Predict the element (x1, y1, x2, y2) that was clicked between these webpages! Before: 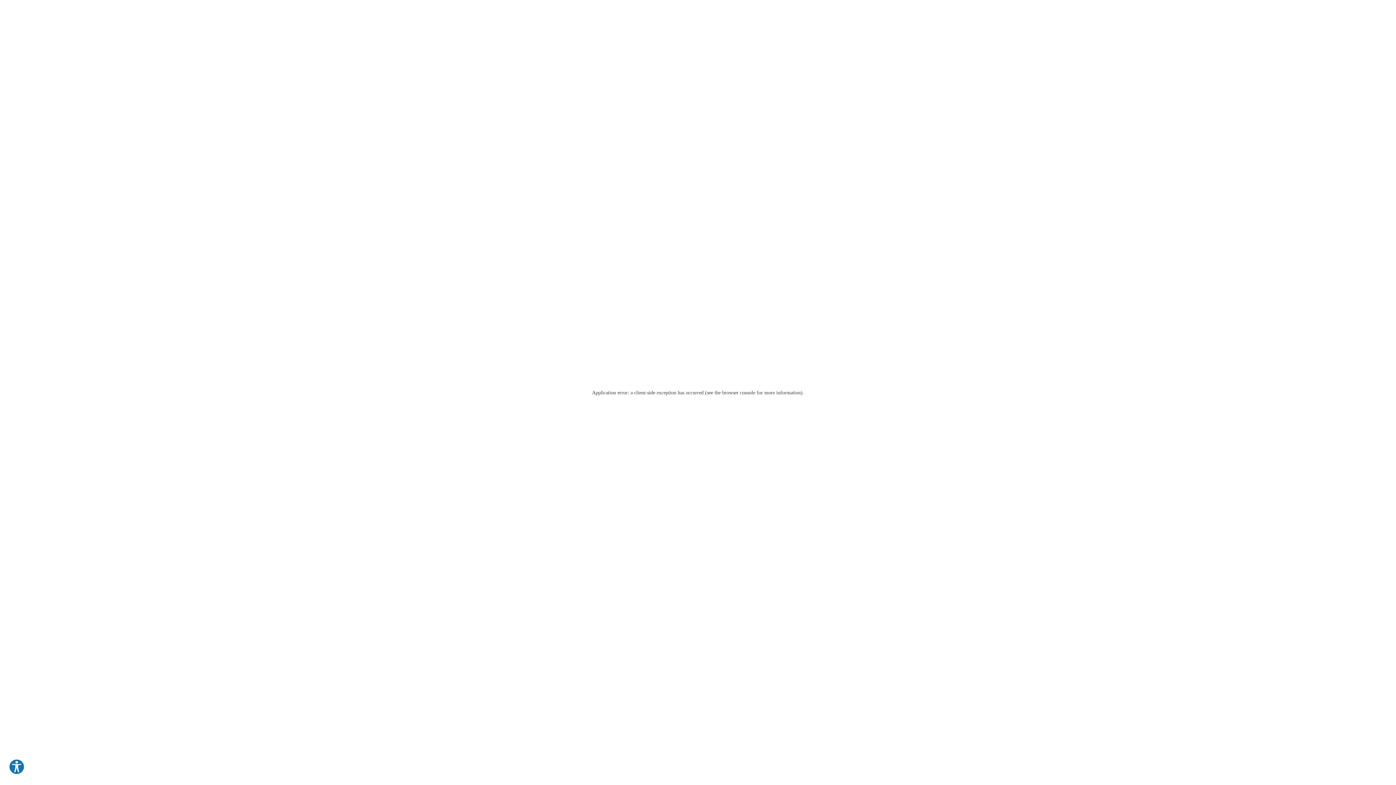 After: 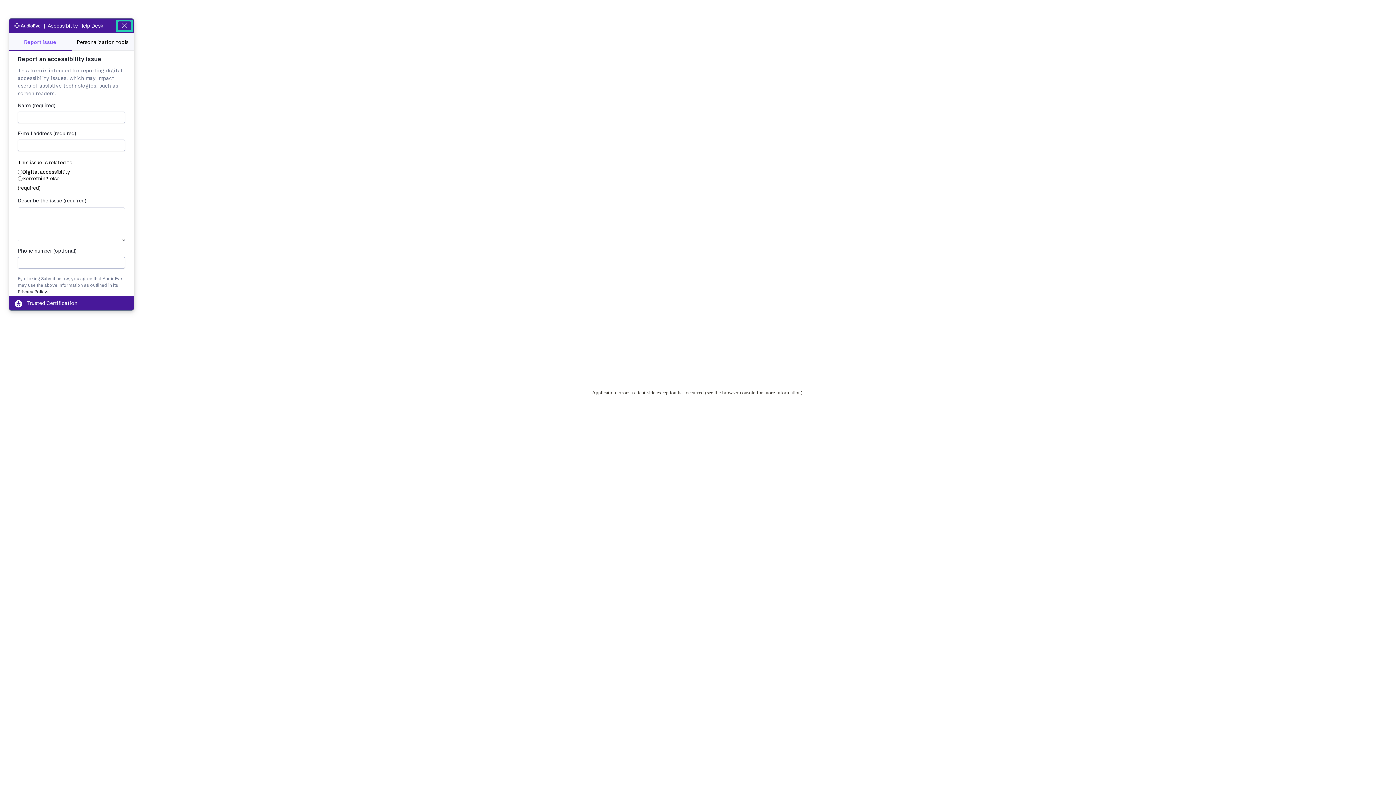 Action: label: Explore your accessibility options bbox: (8, 759, 24, 775)